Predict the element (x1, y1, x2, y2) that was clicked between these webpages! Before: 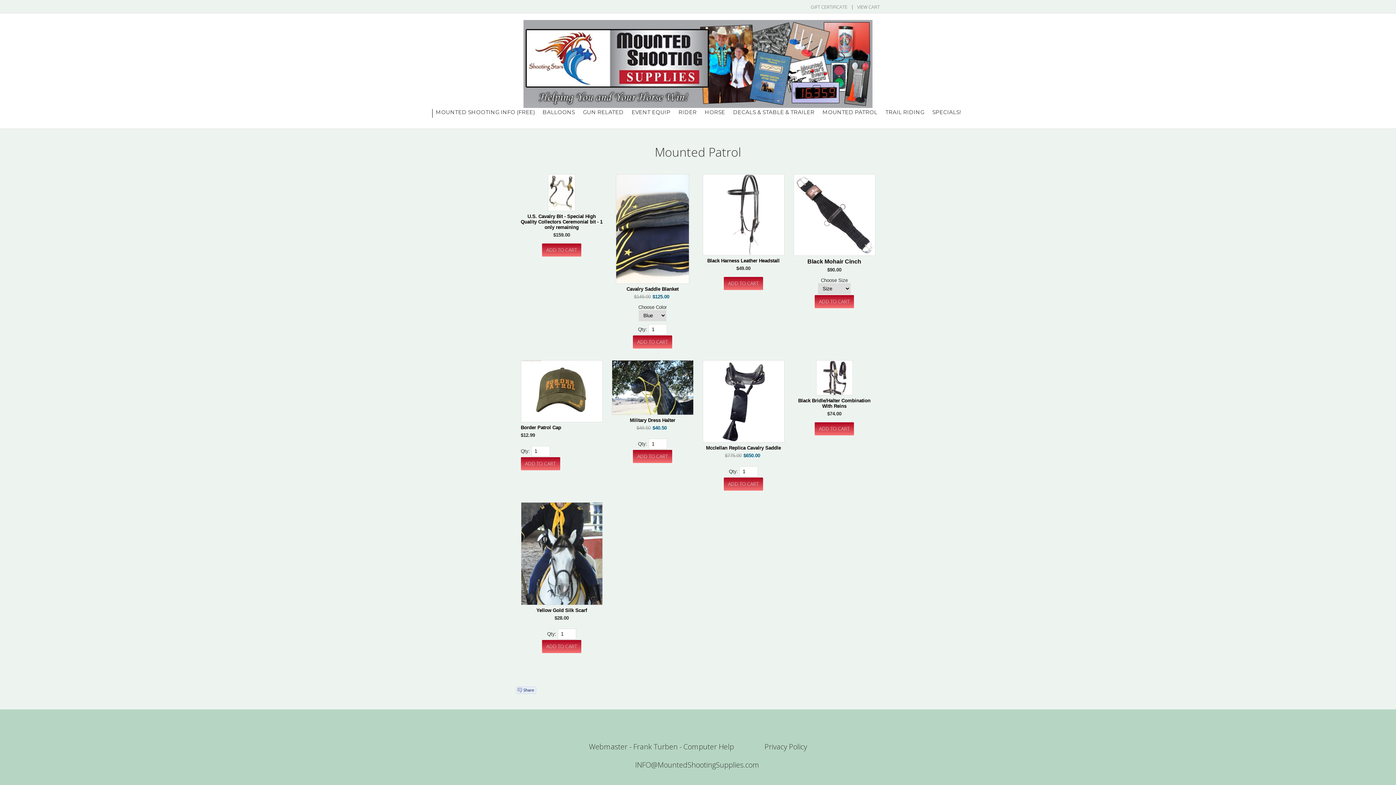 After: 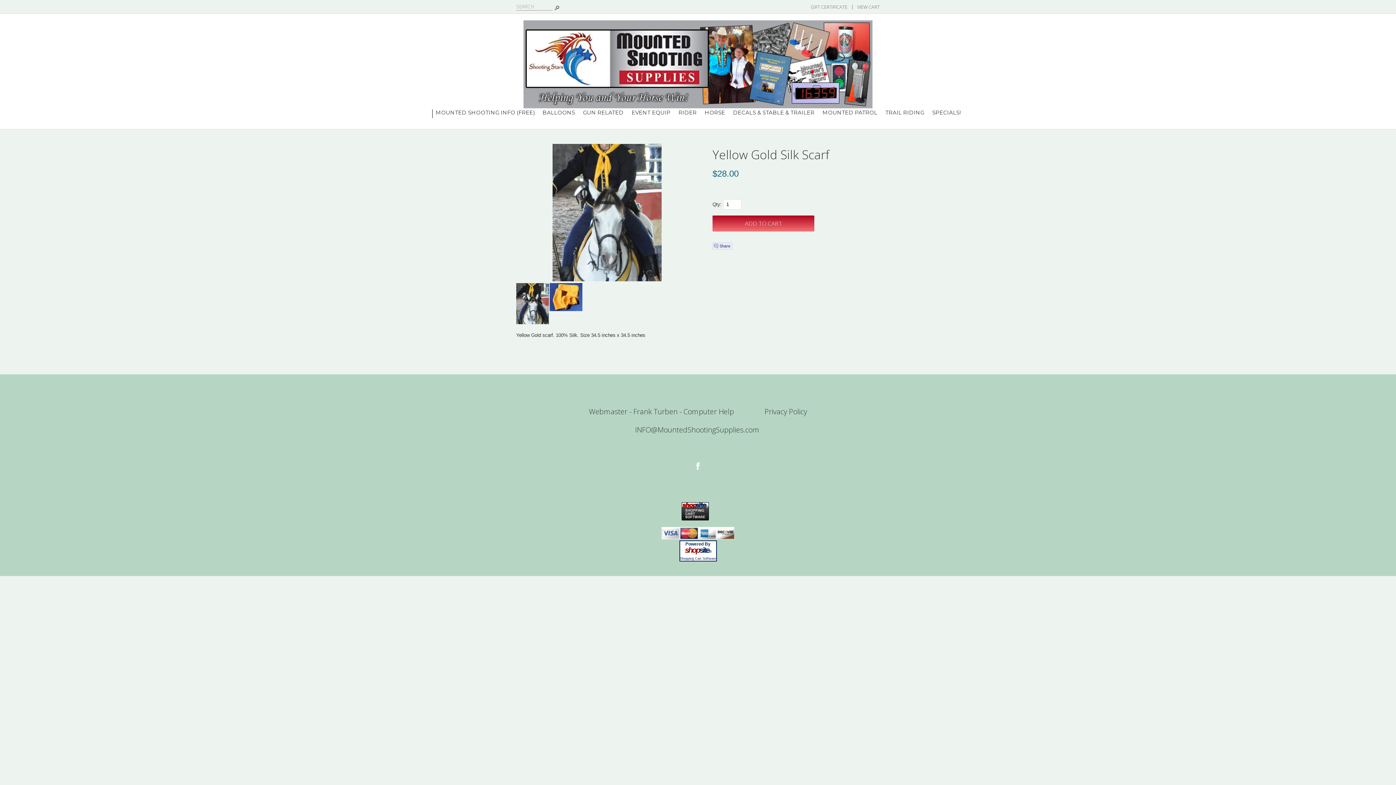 Action: bbox: (520, 502, 602, 606)